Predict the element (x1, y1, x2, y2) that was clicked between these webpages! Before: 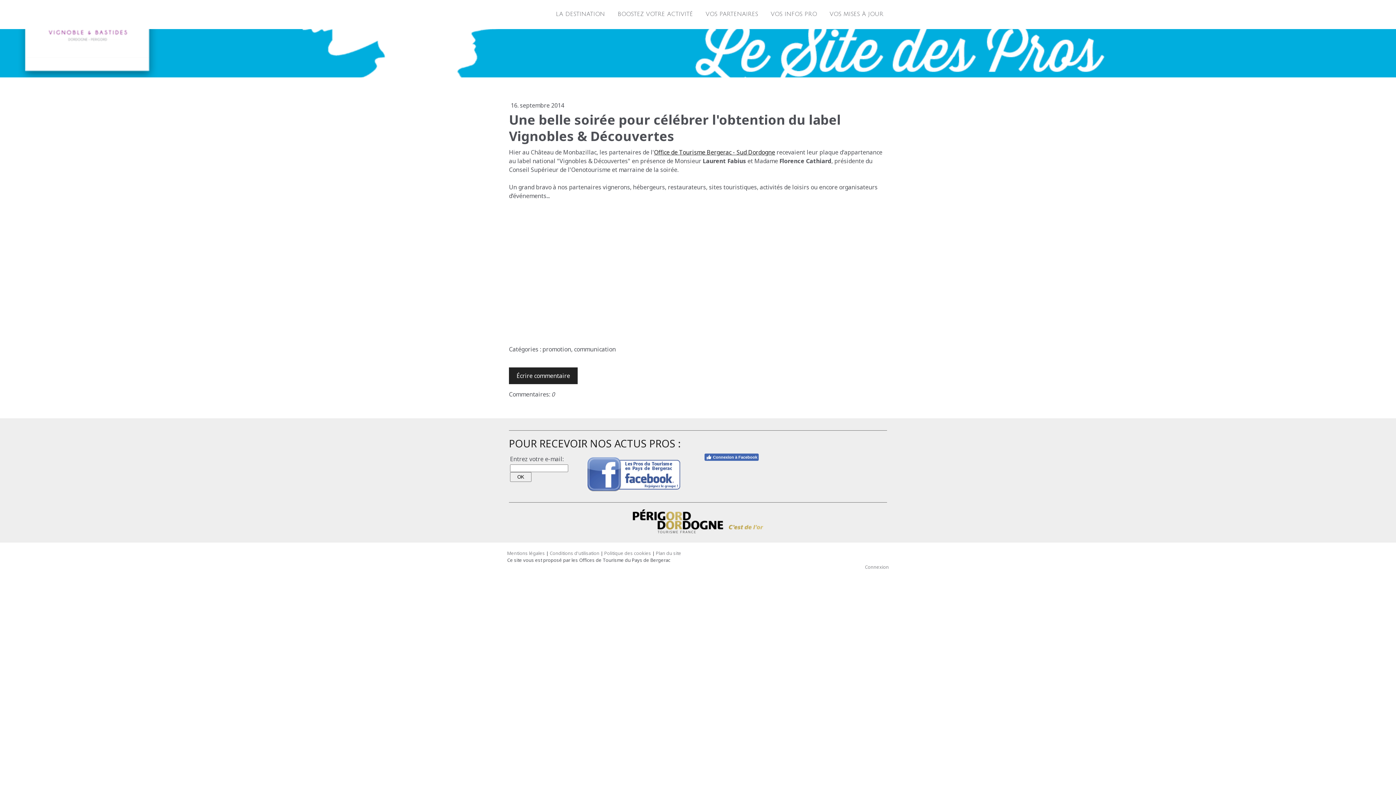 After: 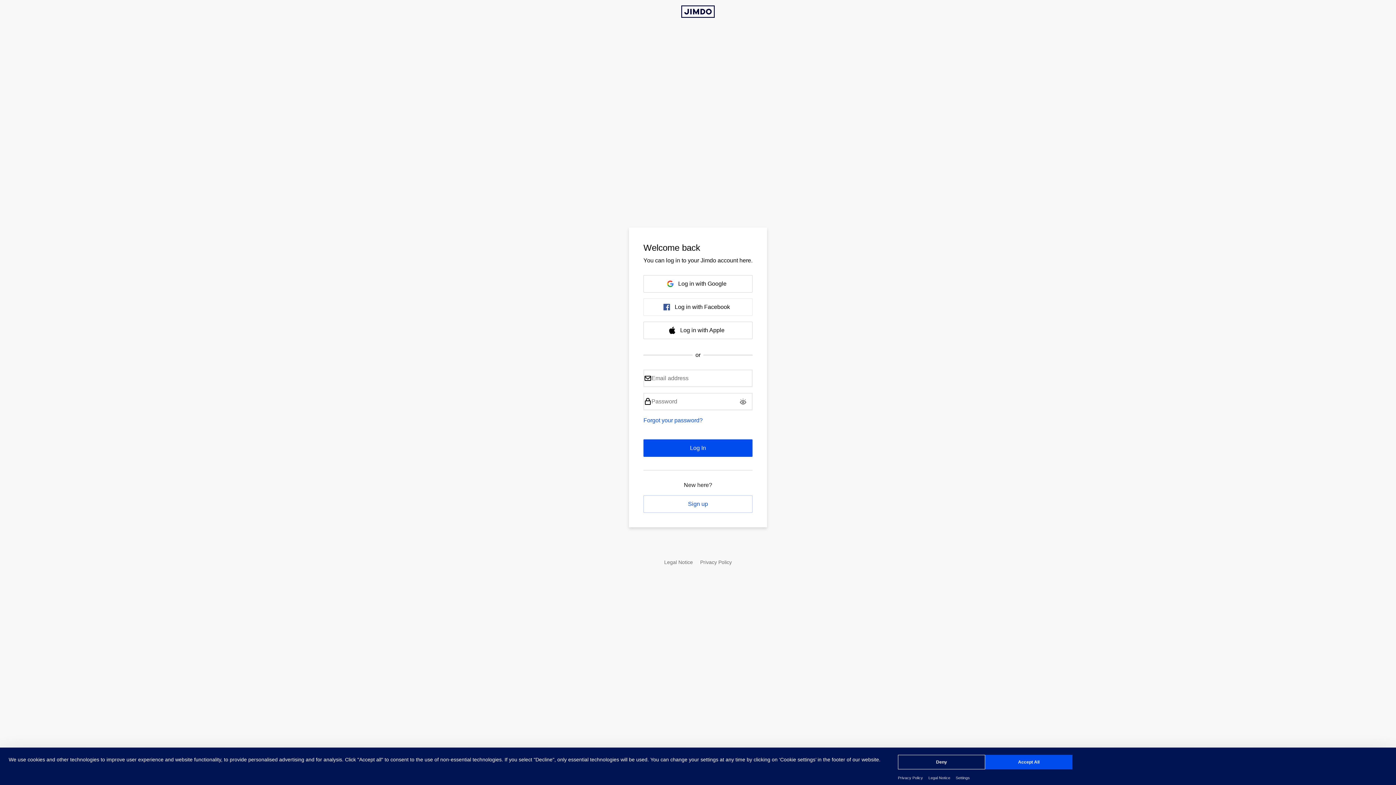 Action: label: Connexion bbox: (865, 563, 889, 570)